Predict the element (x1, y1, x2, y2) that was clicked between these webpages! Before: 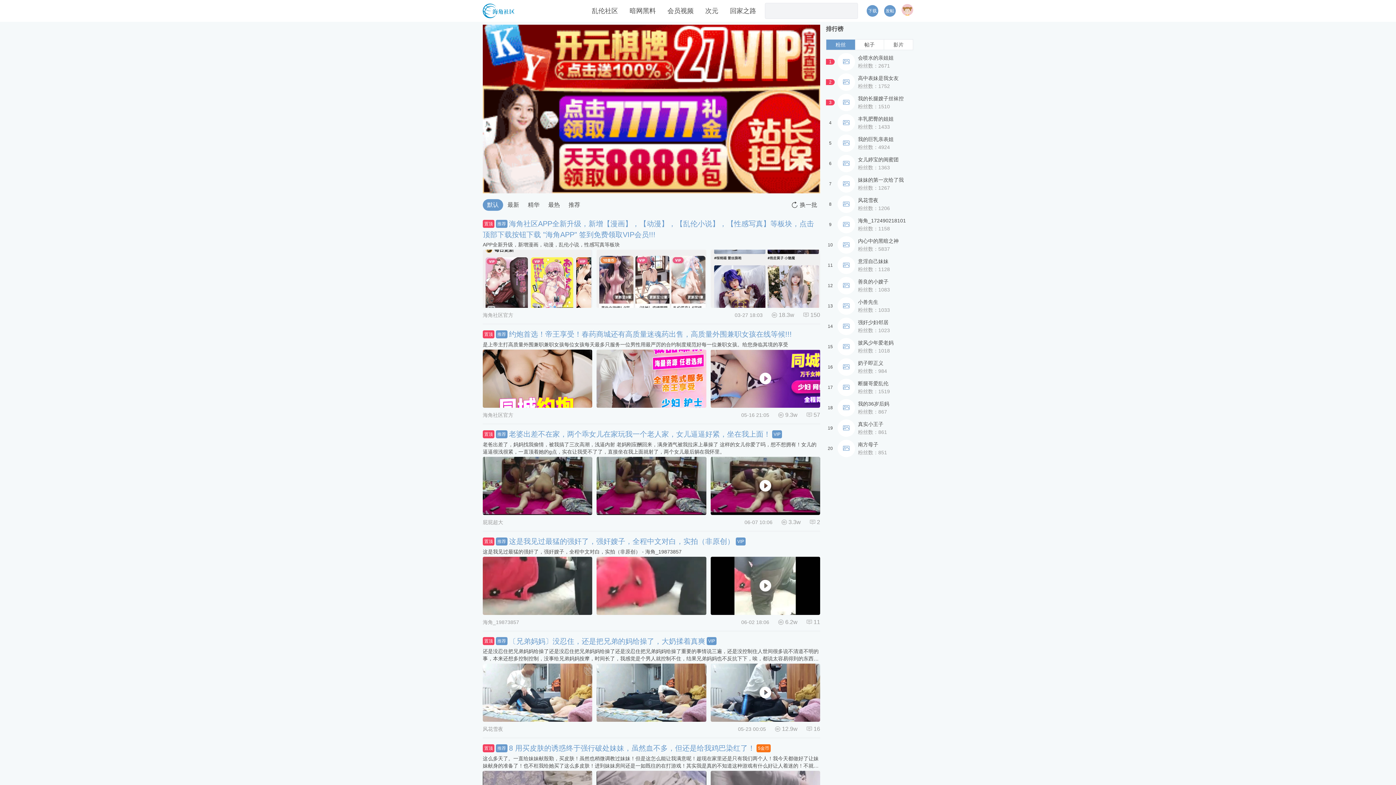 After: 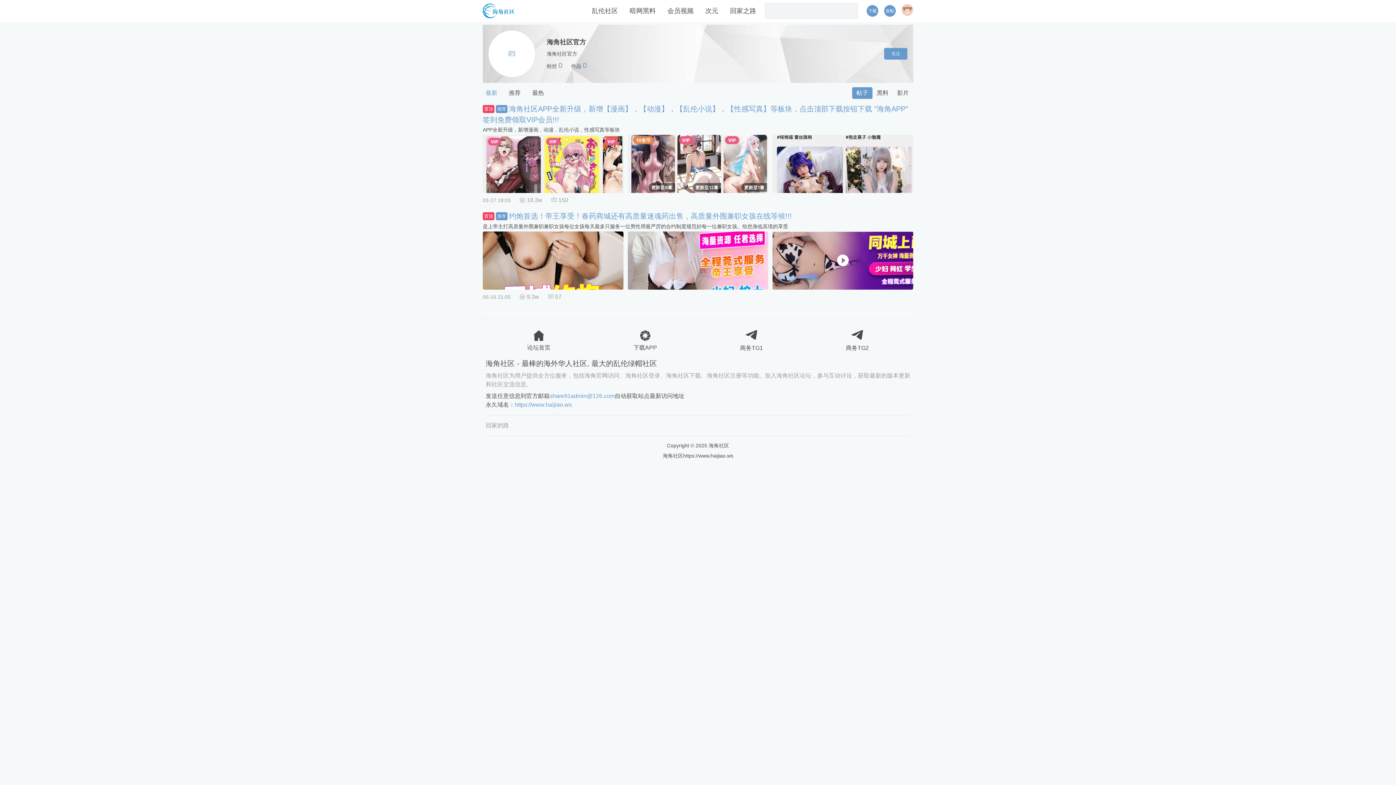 Action: label: 海角社区官方 bbox: (482, 411, 513, 418)